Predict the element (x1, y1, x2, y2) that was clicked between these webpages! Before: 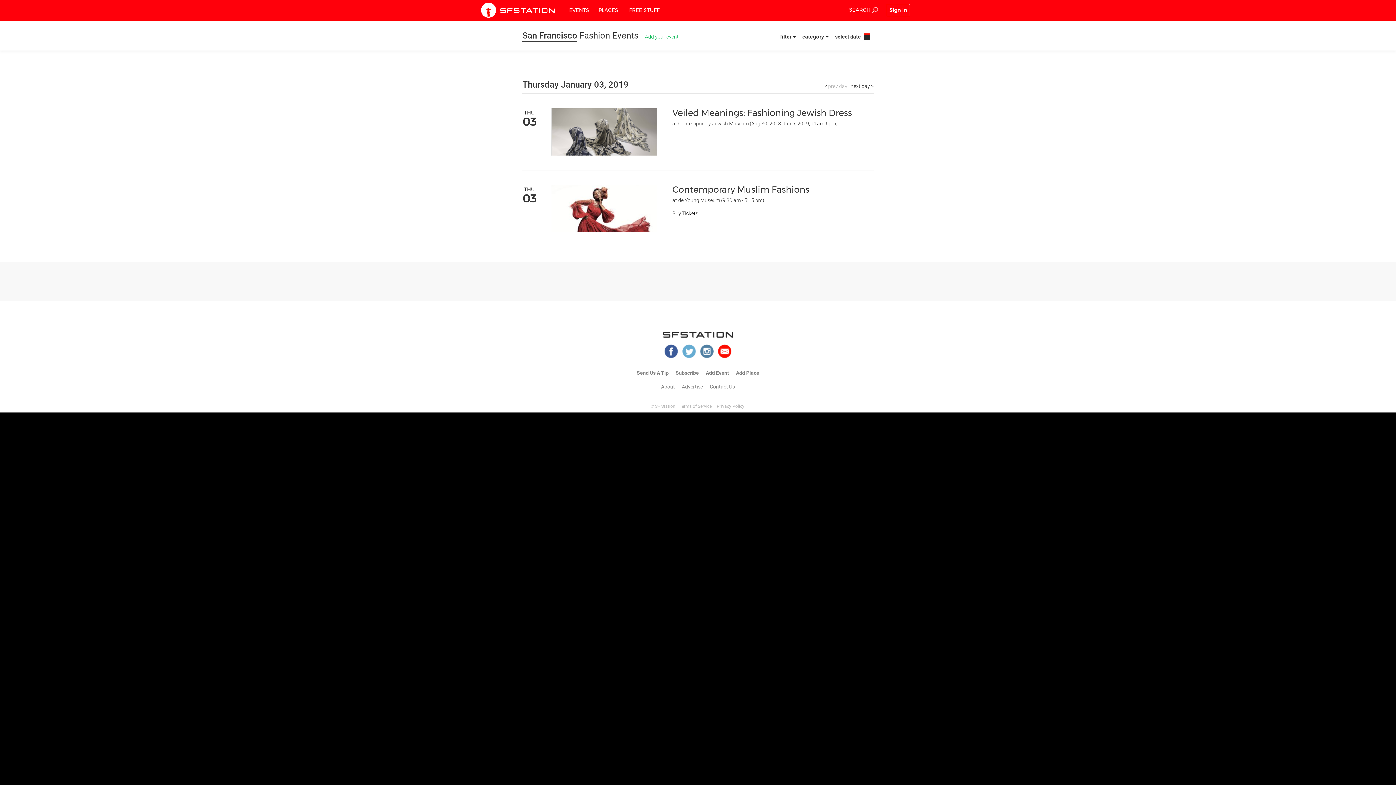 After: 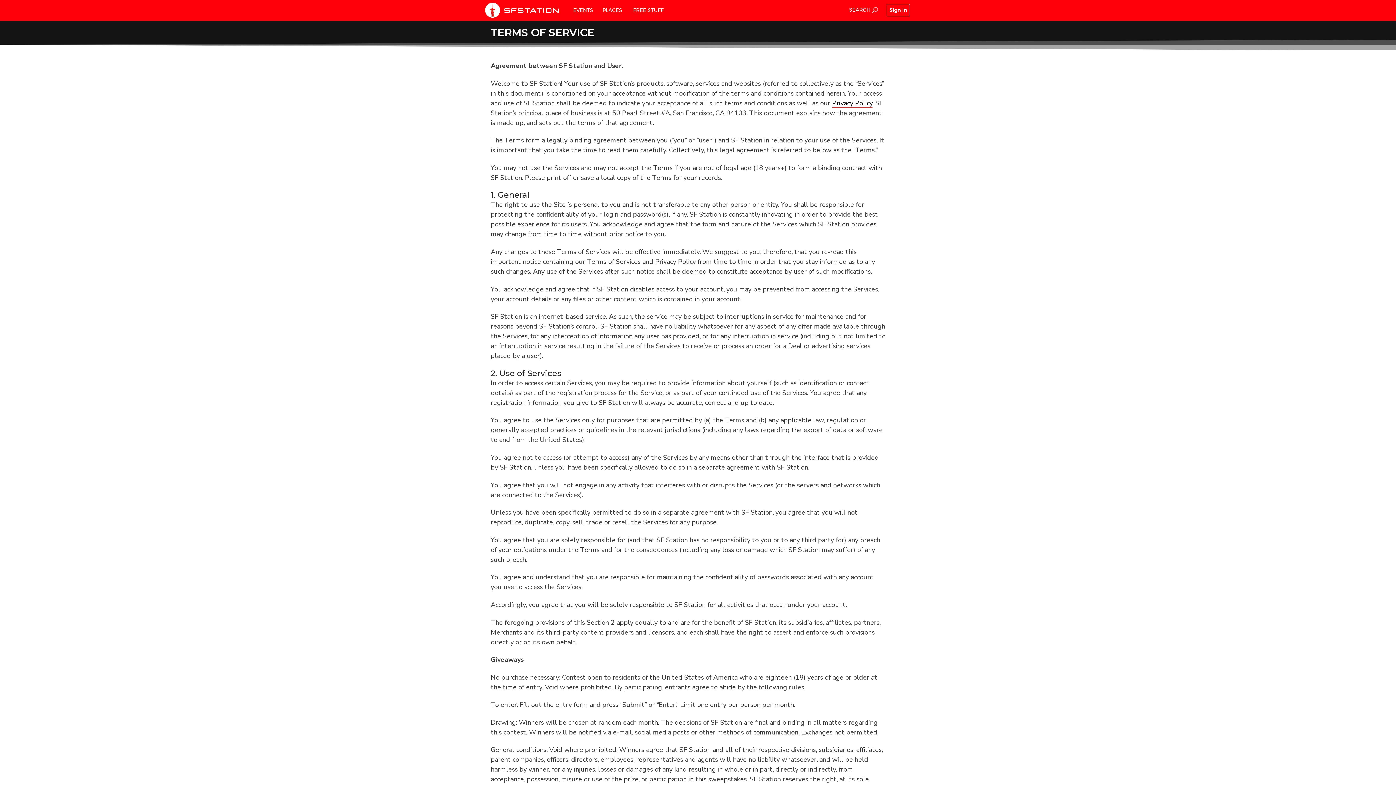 Action: label: Terms of Service bbox: (678, 402, 712, 410)